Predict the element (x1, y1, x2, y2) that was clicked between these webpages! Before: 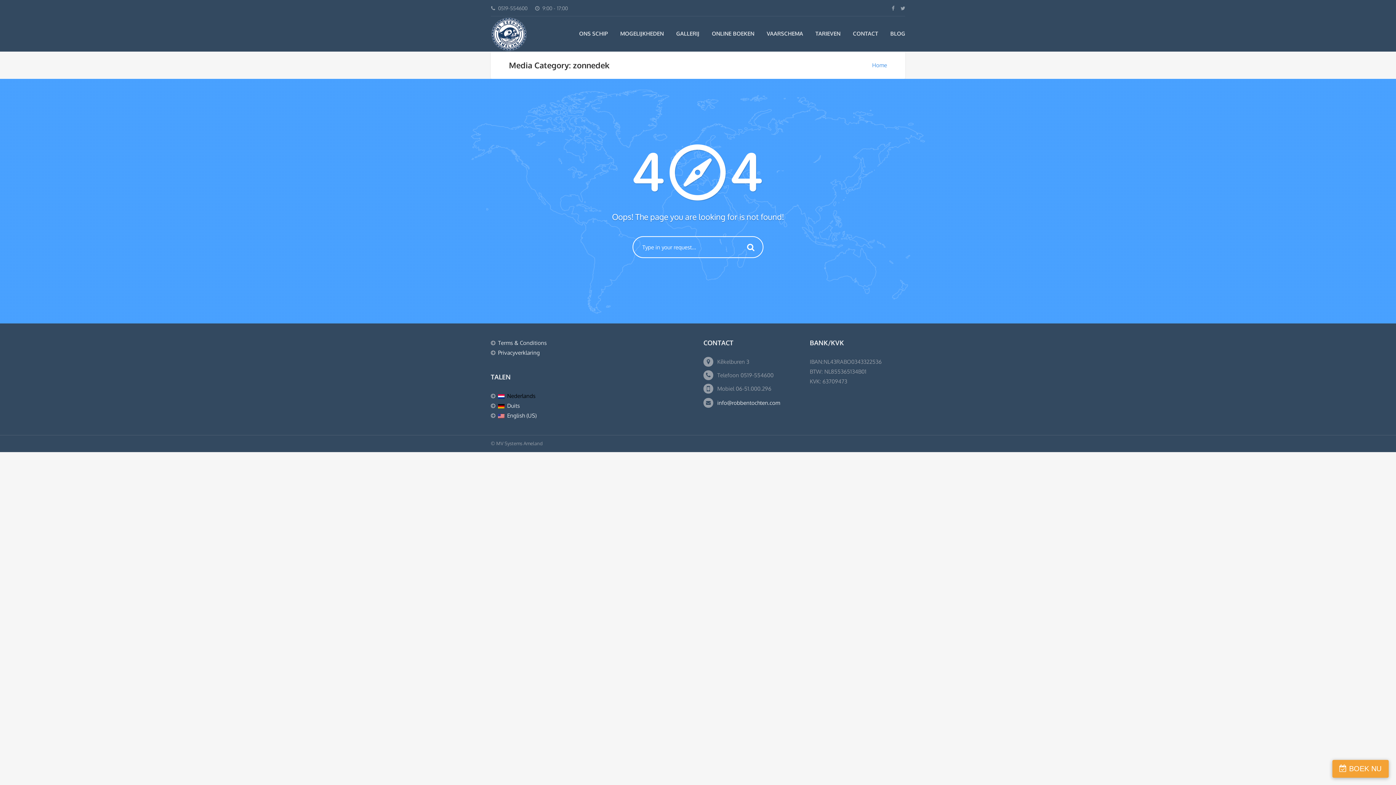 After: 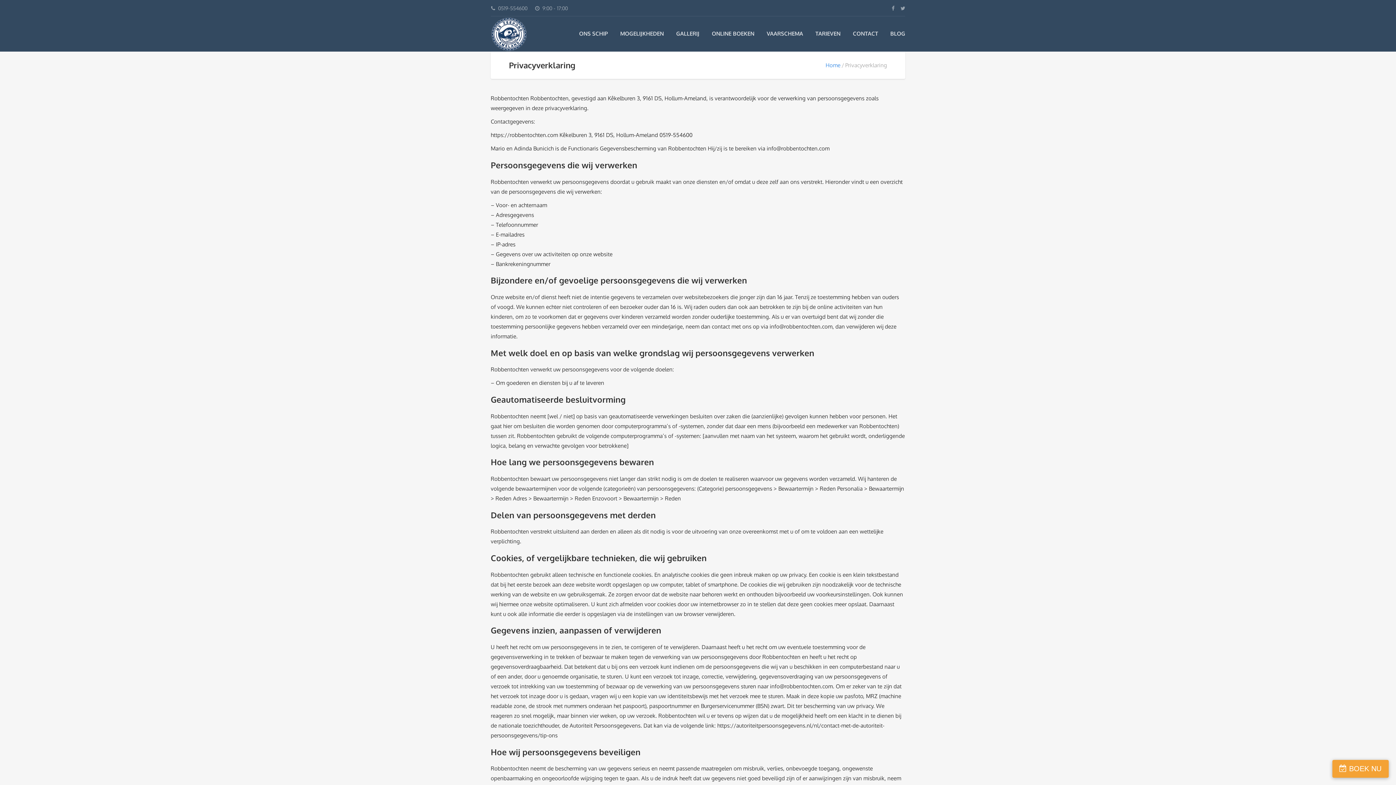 Action: label: Privacyverklaring bbox: (498, 349, 540, 356)